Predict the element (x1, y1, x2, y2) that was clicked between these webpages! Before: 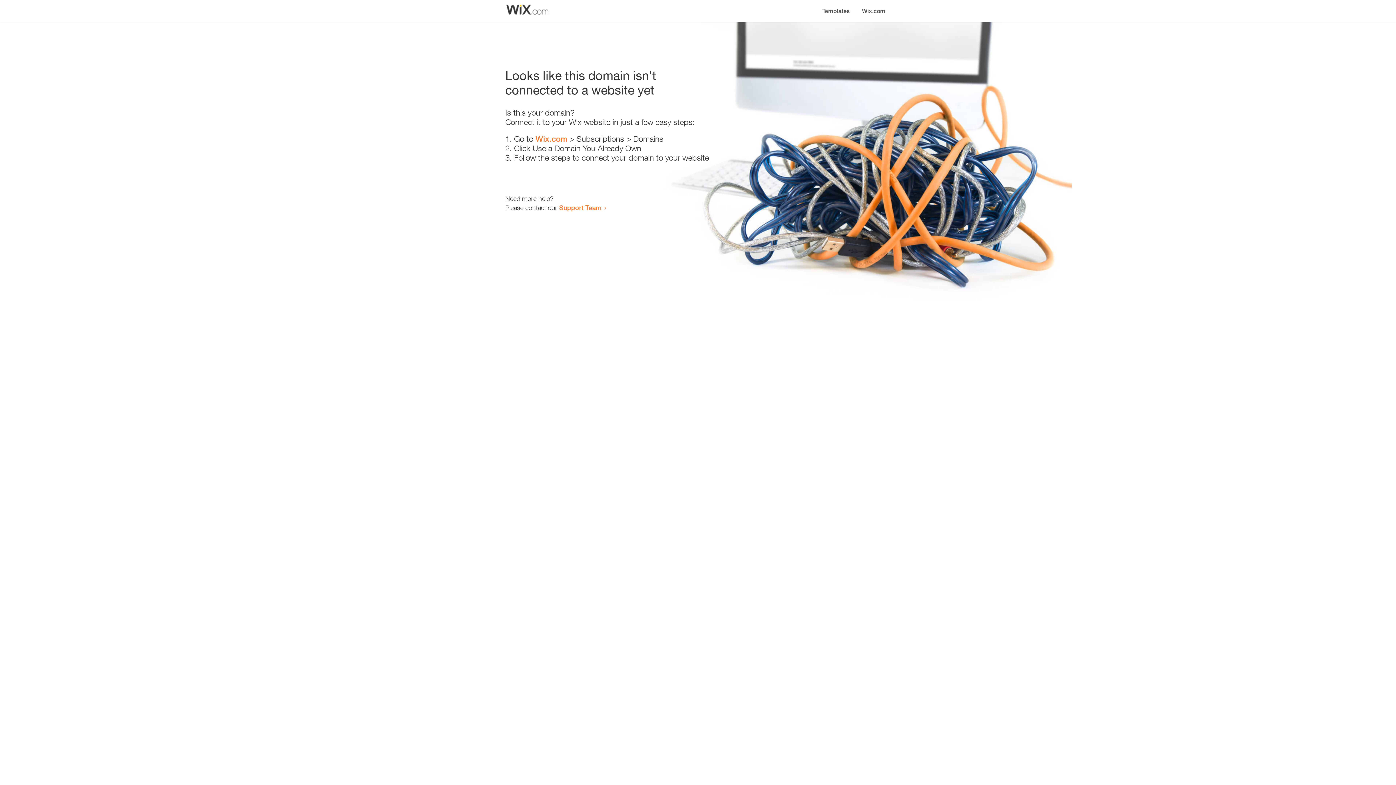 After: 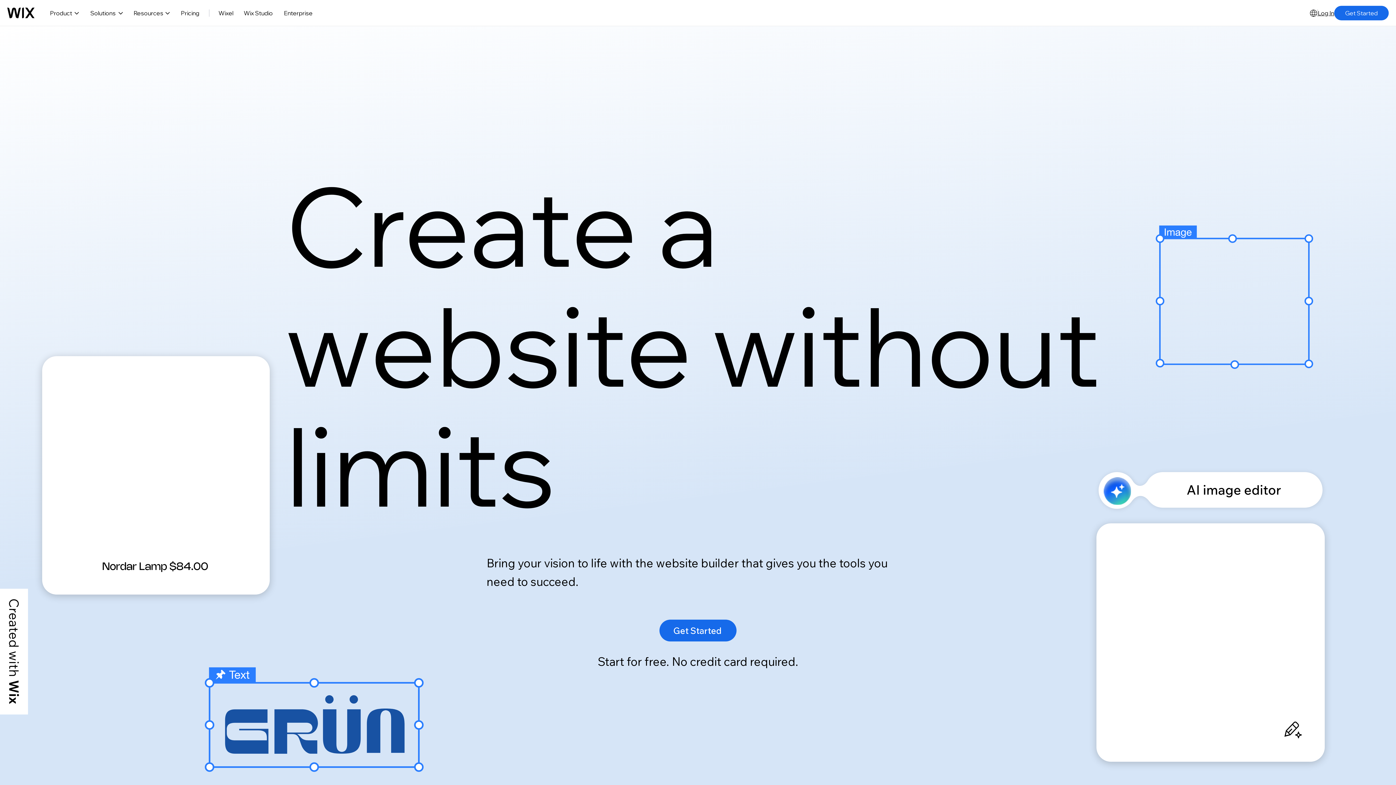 Action: bbox: (535, 134, 567, 143) label: Wix.com